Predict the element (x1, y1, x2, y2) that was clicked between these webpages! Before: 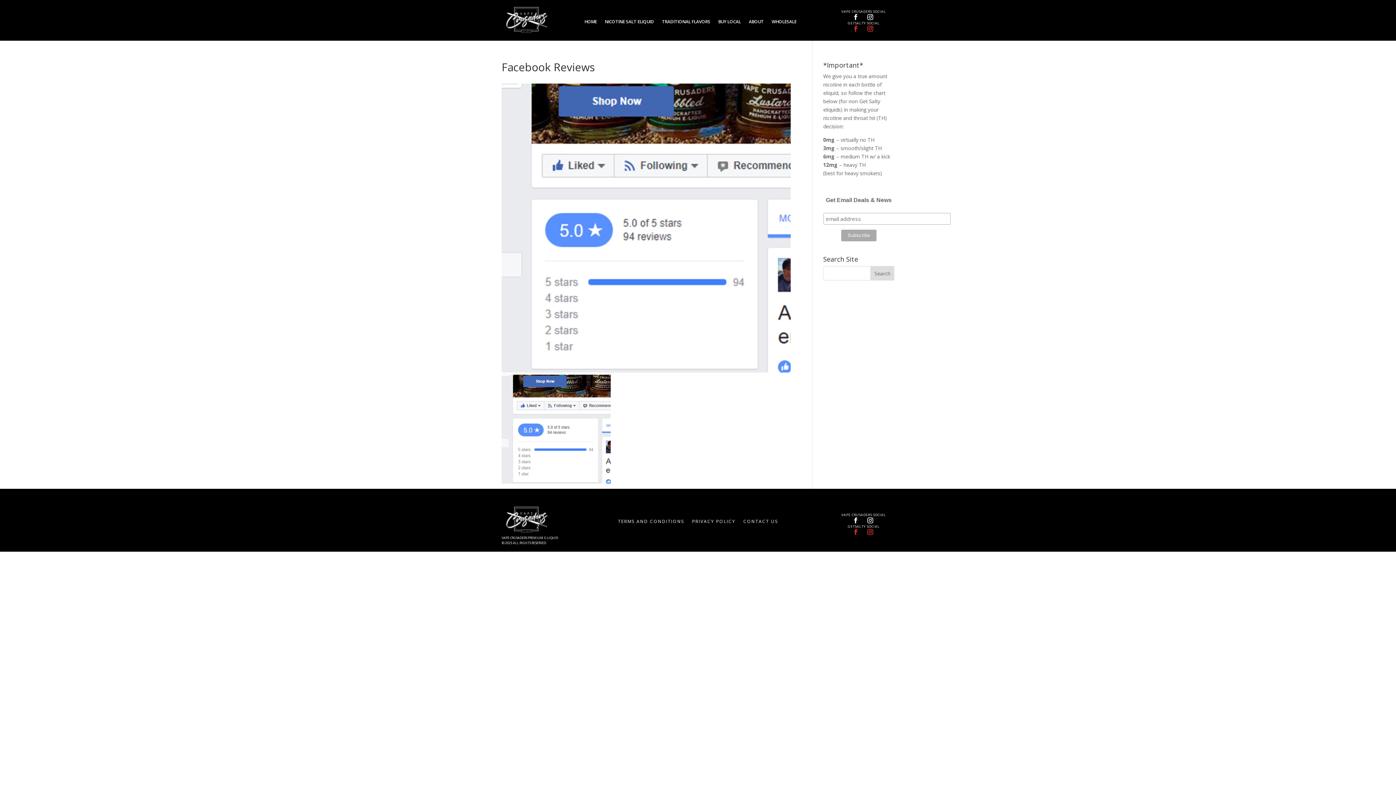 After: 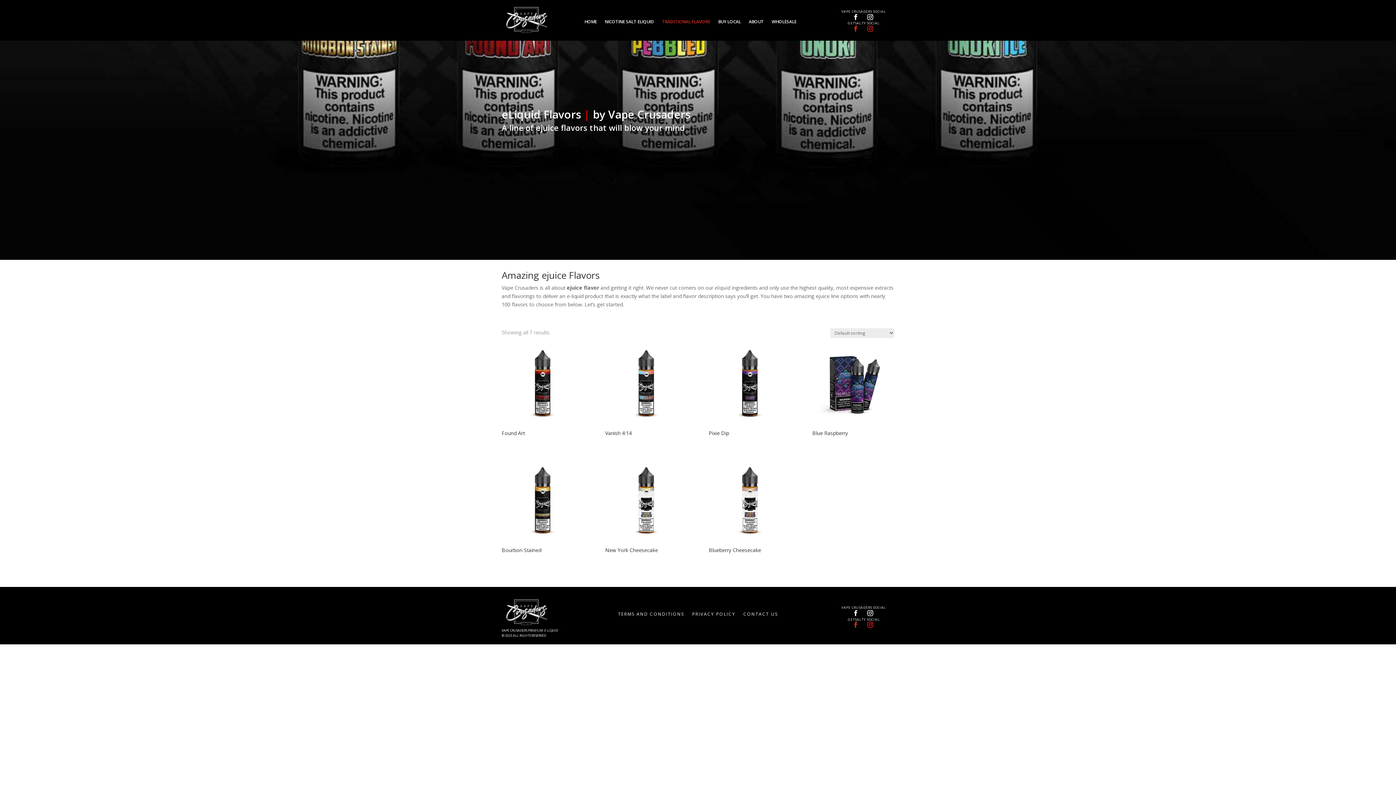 Action: bbox: (662, 19, 710, 27) label: TRADITIONAL FLAVORS